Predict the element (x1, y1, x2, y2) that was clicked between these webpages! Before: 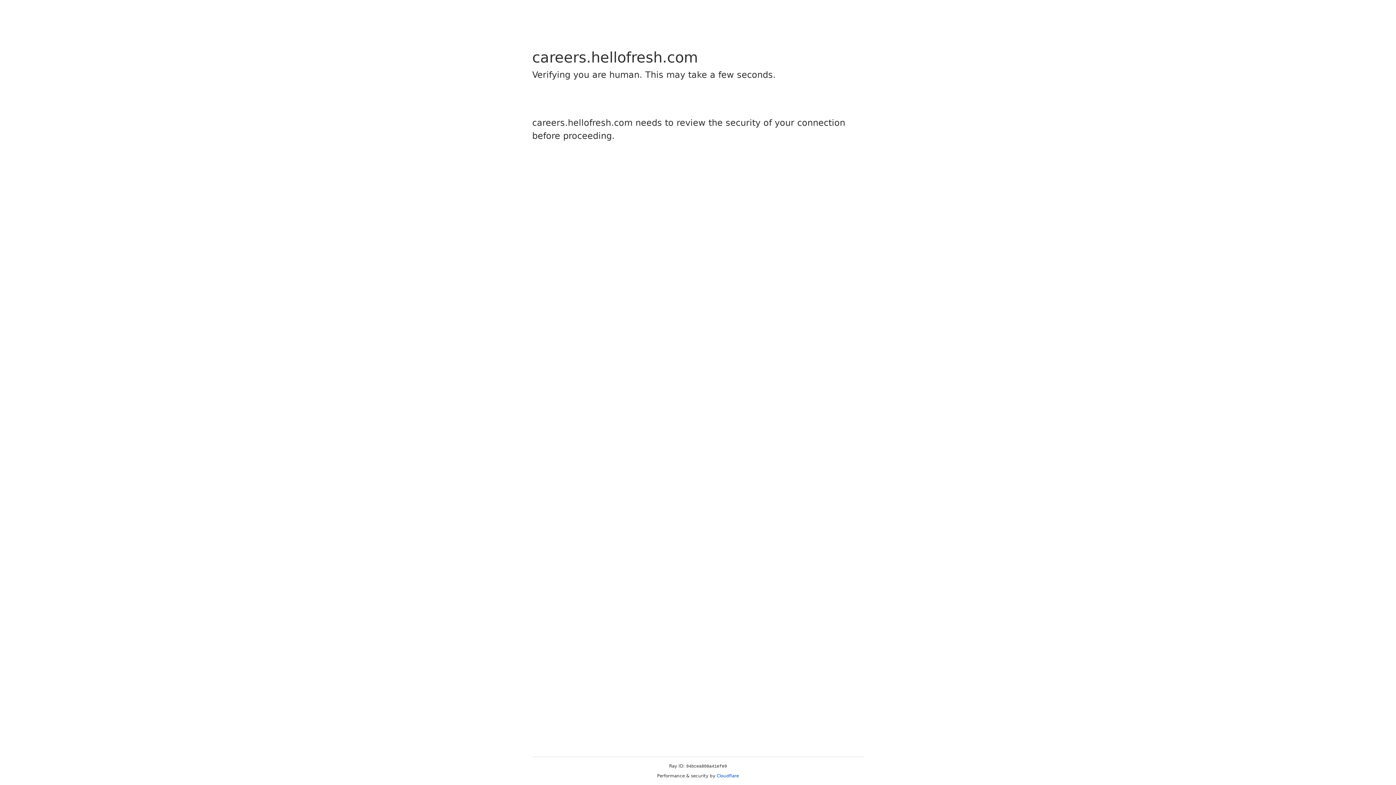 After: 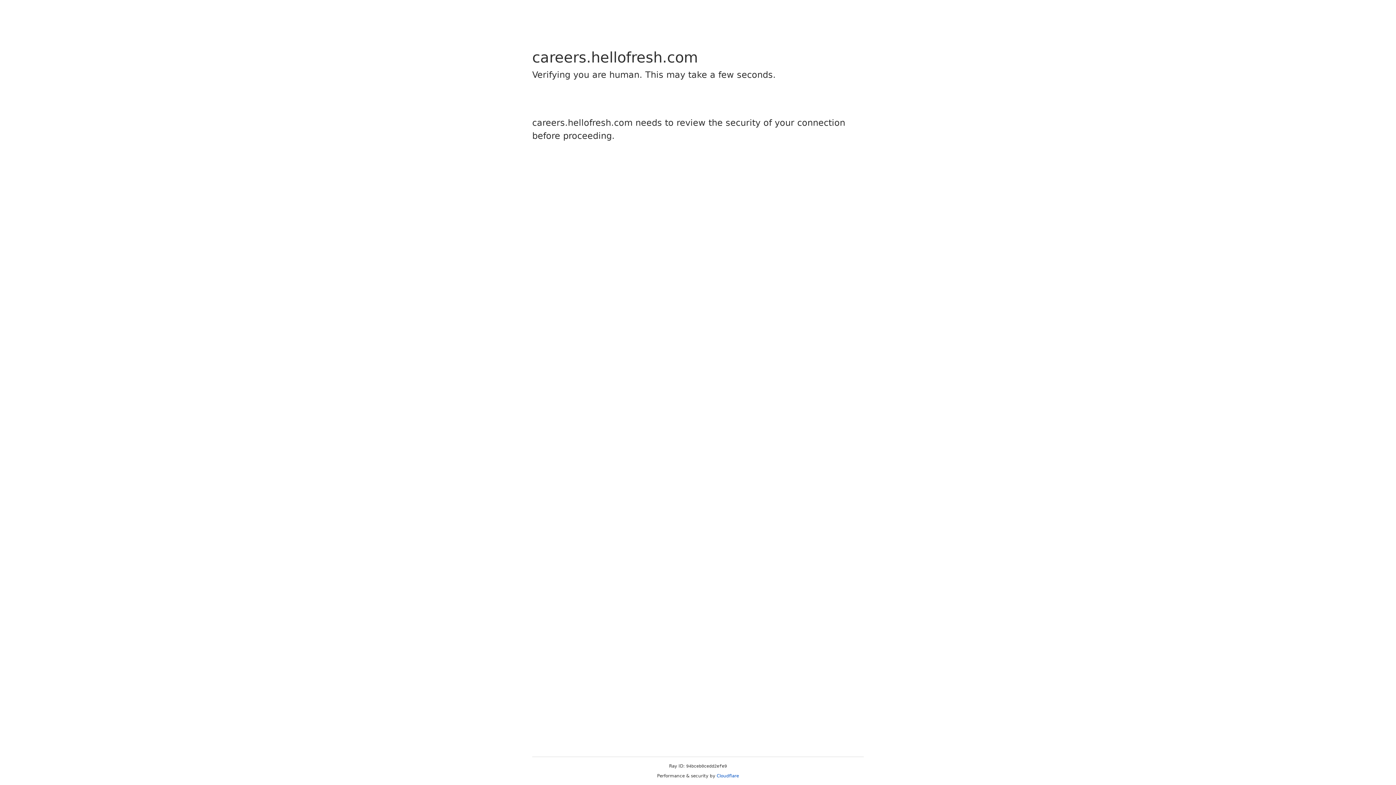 Action: label: Cloudflare bbox: (716, 773, 739, 778)